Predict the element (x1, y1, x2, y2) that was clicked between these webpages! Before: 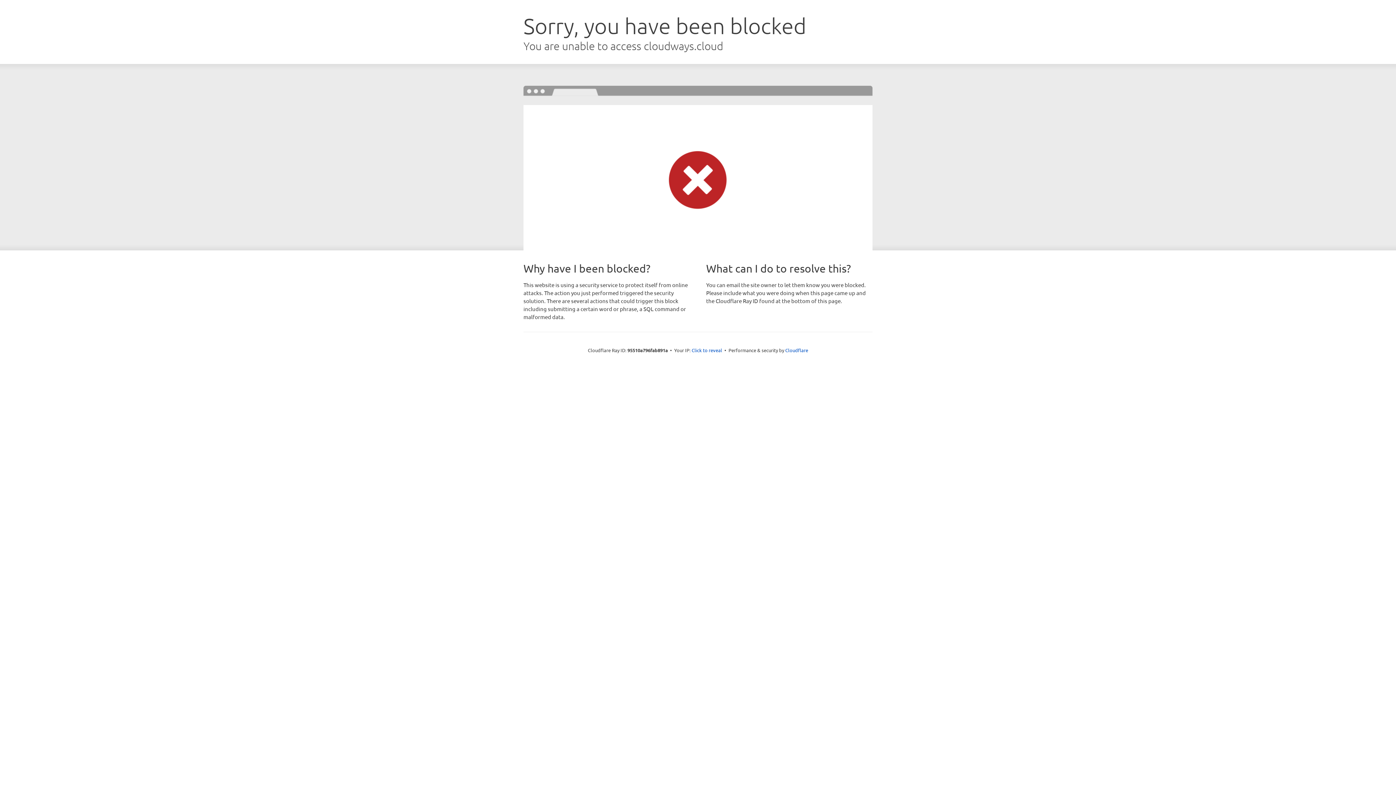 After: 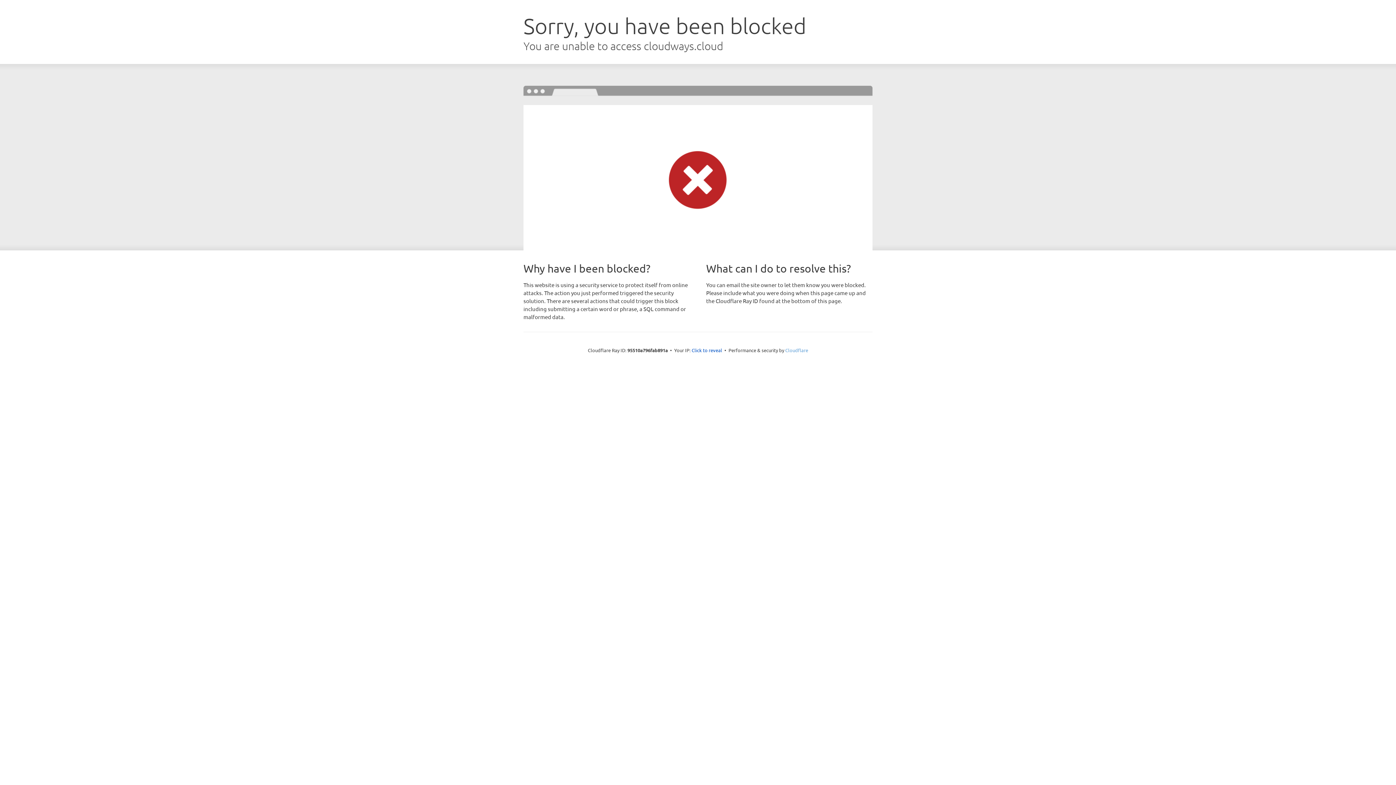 Action: label: Cloudflare bbox: (785, 347, 808, 353)